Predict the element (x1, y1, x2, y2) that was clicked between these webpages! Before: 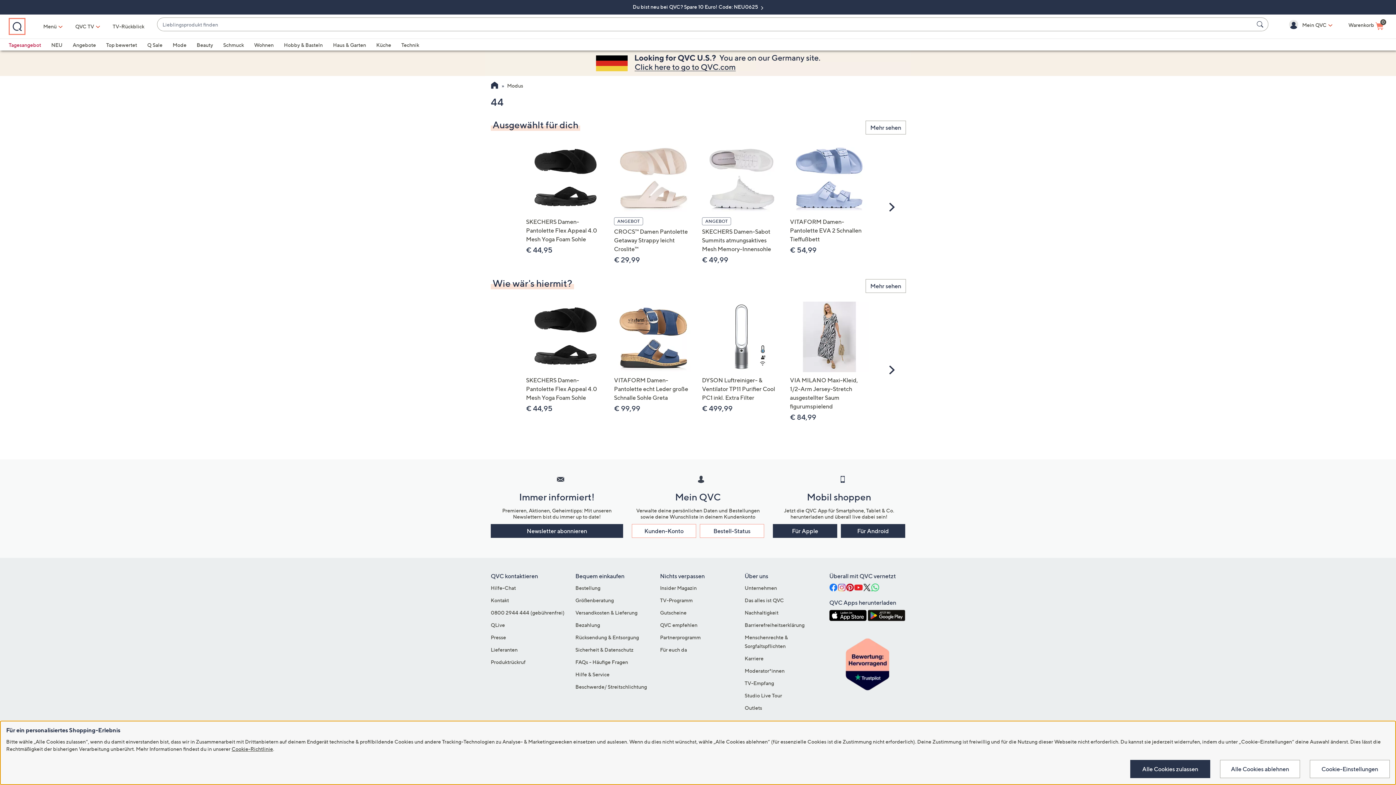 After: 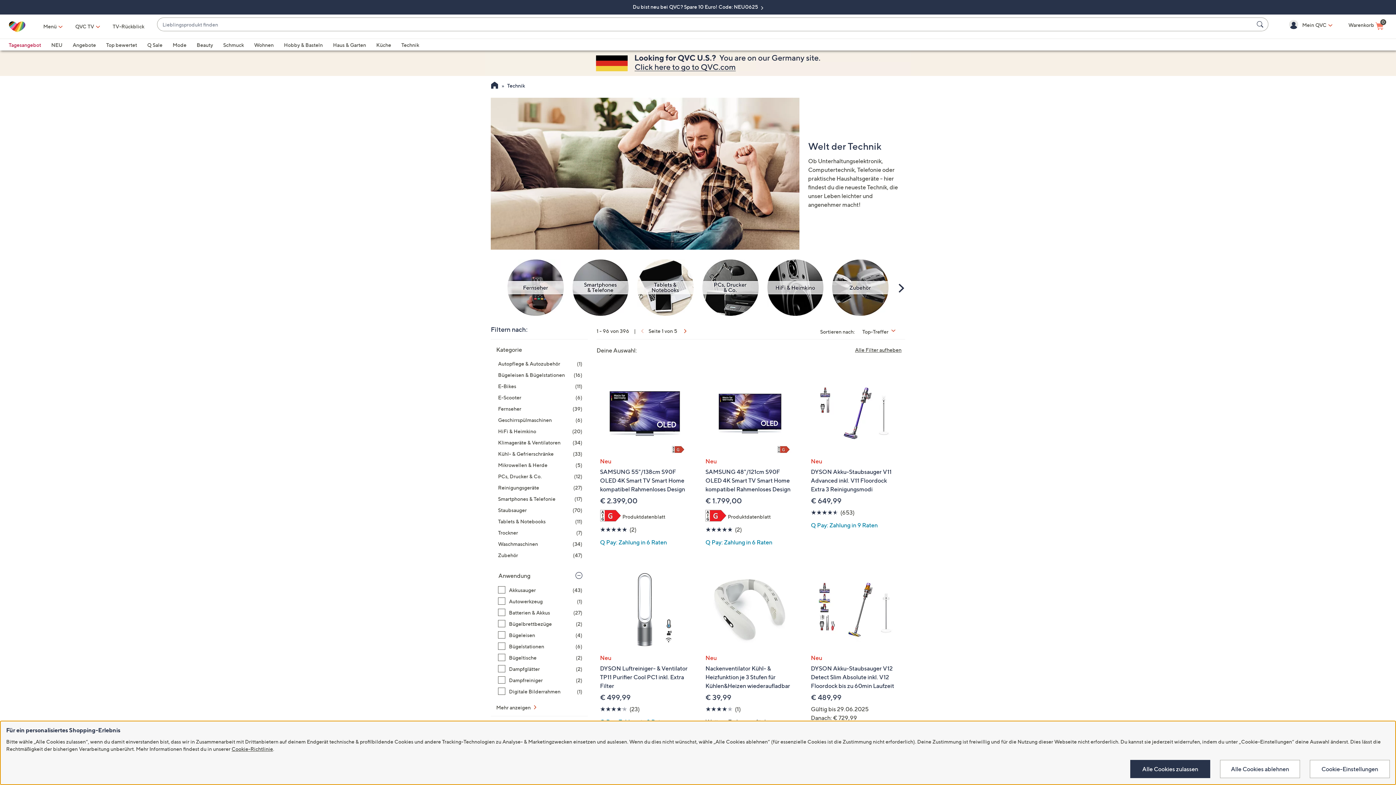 Action: label: Technik bbox: (401, 41, 419, 48)